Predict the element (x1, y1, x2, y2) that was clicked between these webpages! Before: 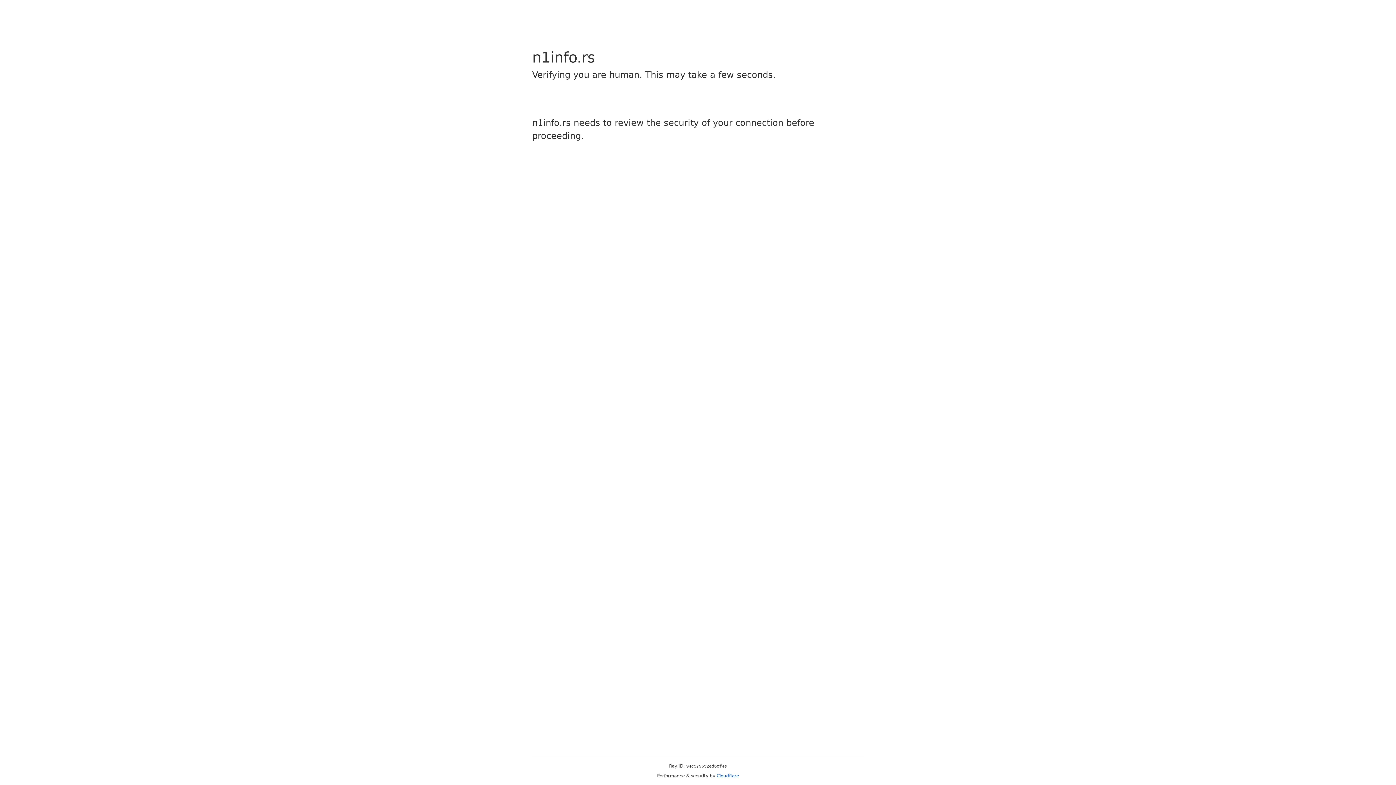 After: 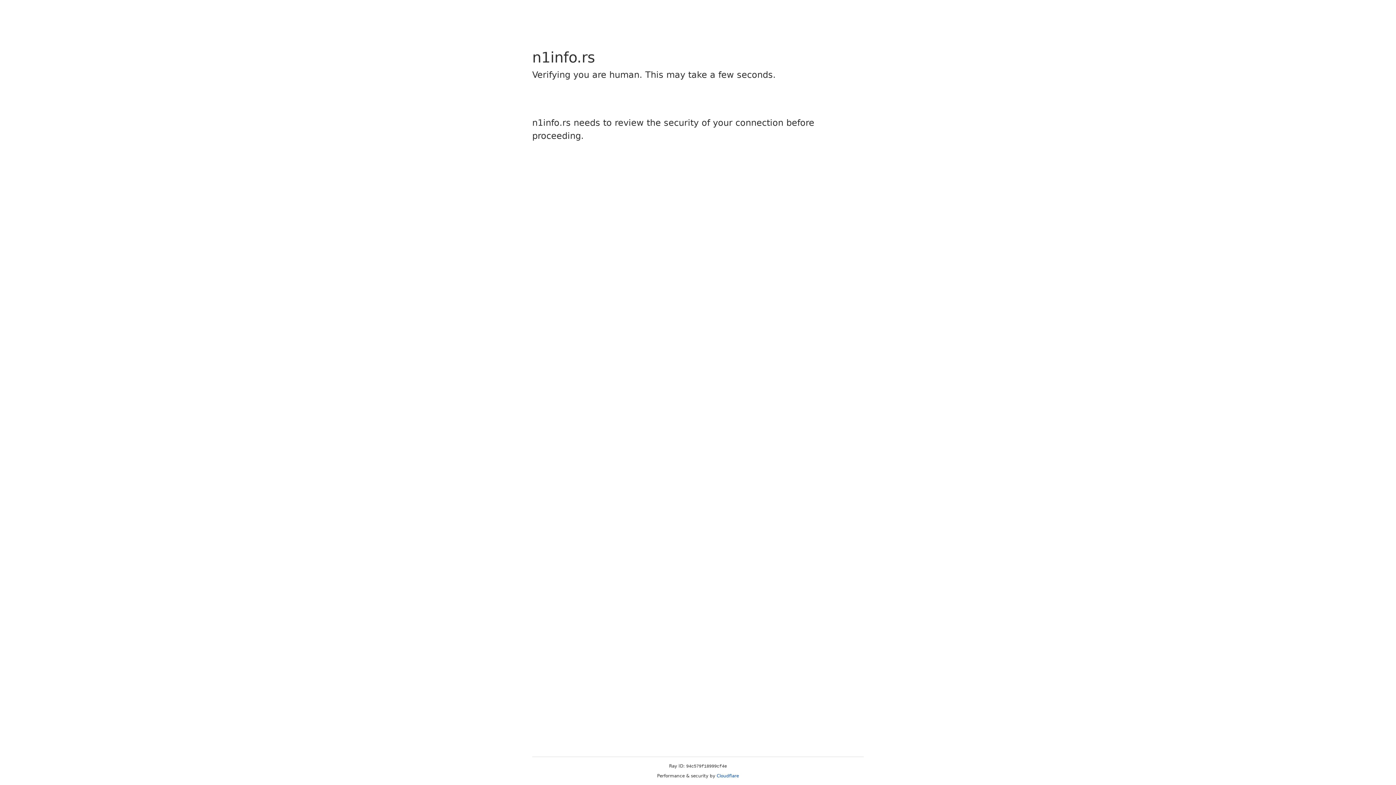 Action: bbox: (716, 773, 739, 778) label: Cloudflare